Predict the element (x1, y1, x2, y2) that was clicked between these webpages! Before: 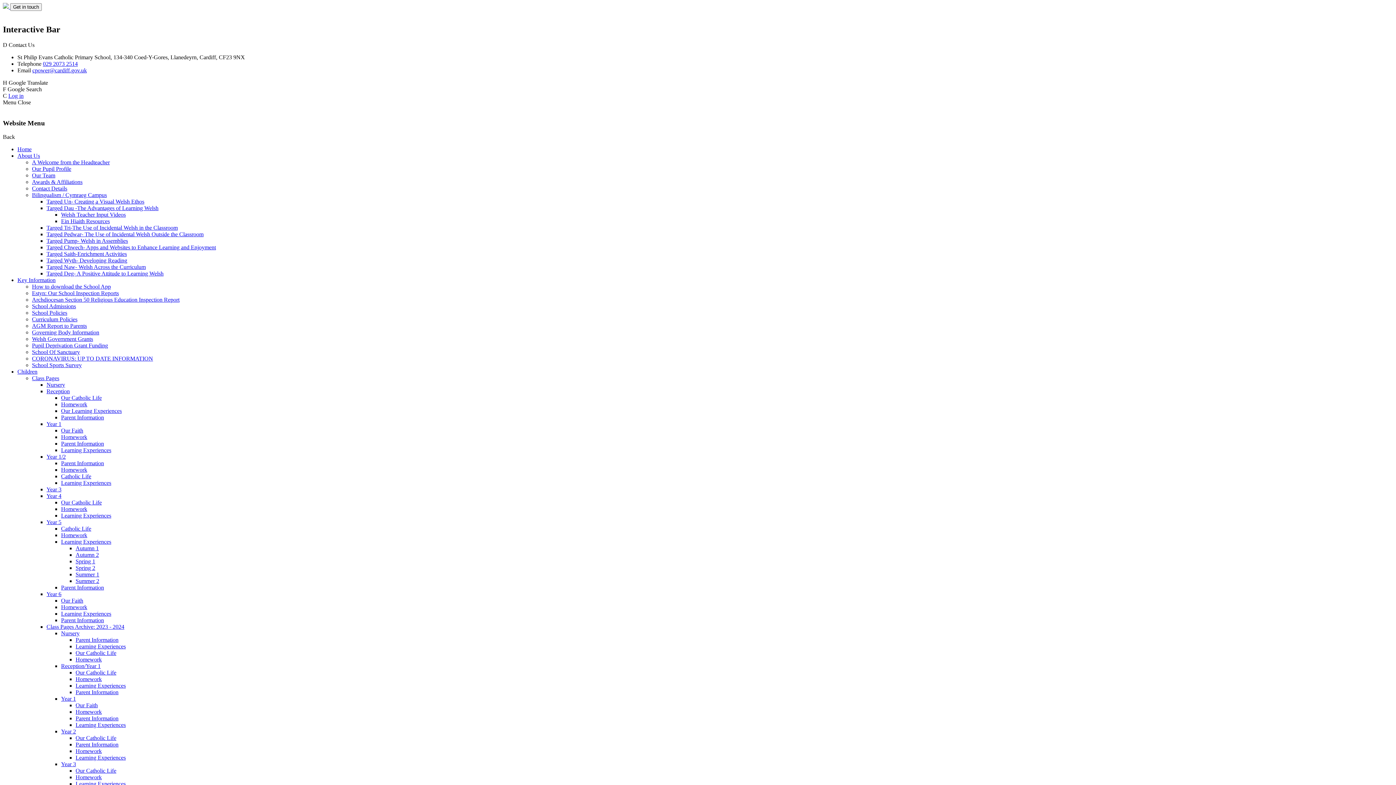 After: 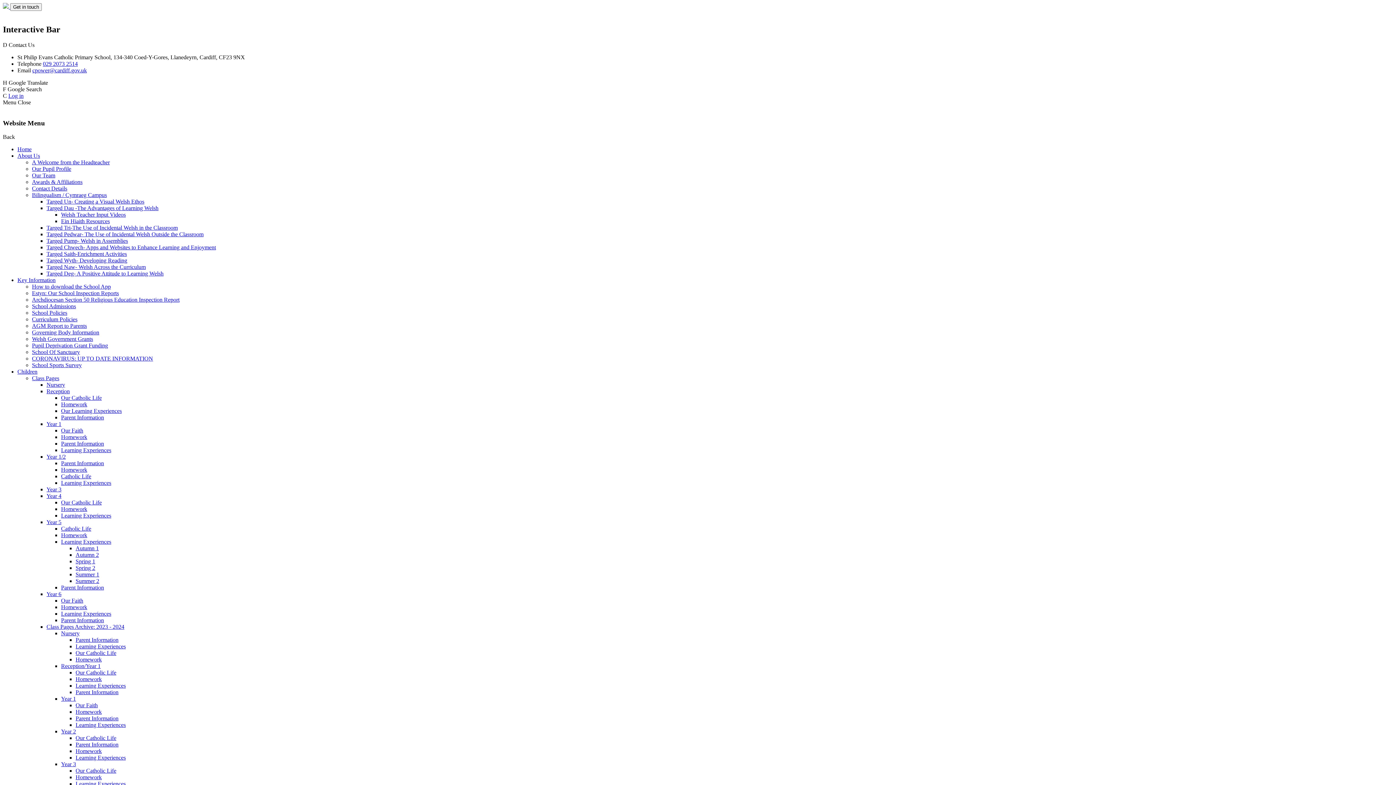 Action: bbox: (61, 539, 111, 545) label: Learning Experiences